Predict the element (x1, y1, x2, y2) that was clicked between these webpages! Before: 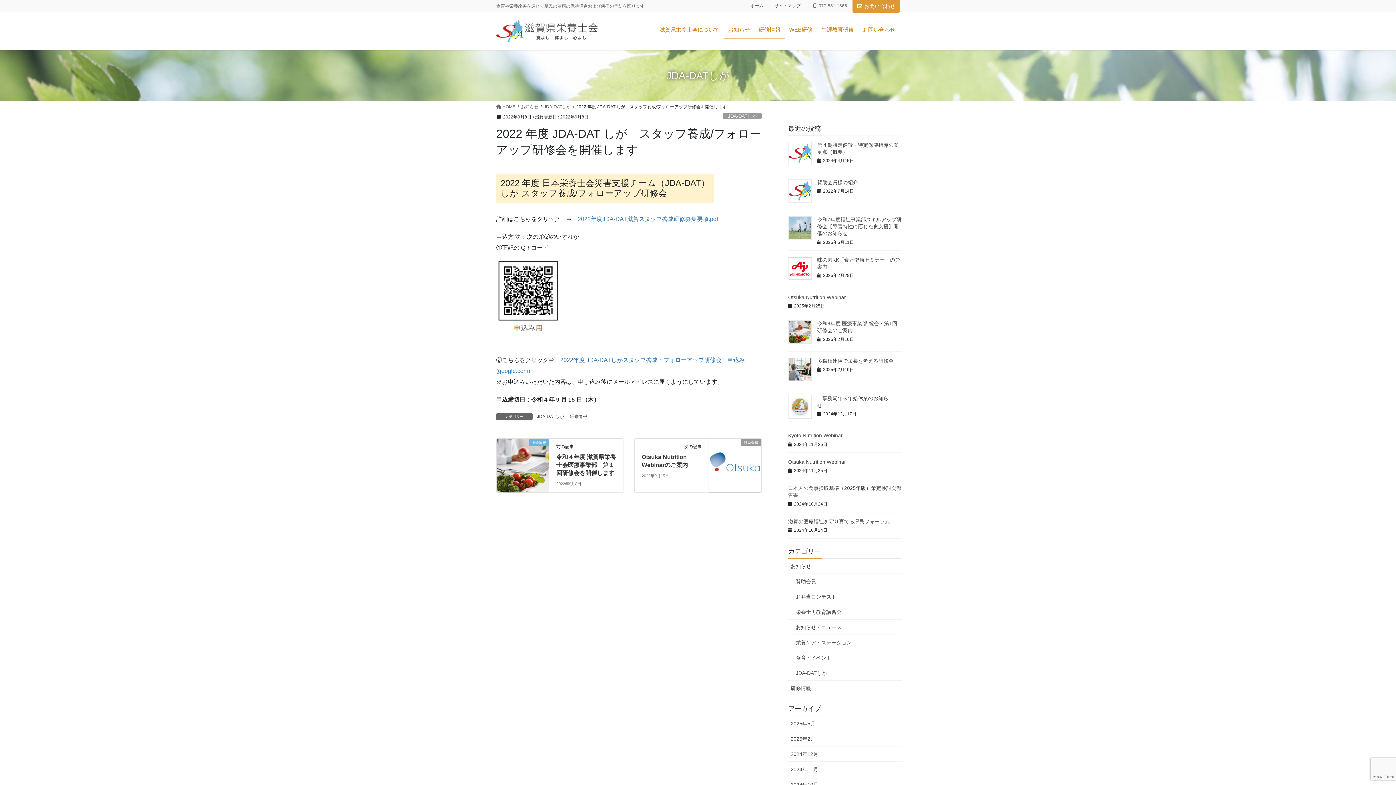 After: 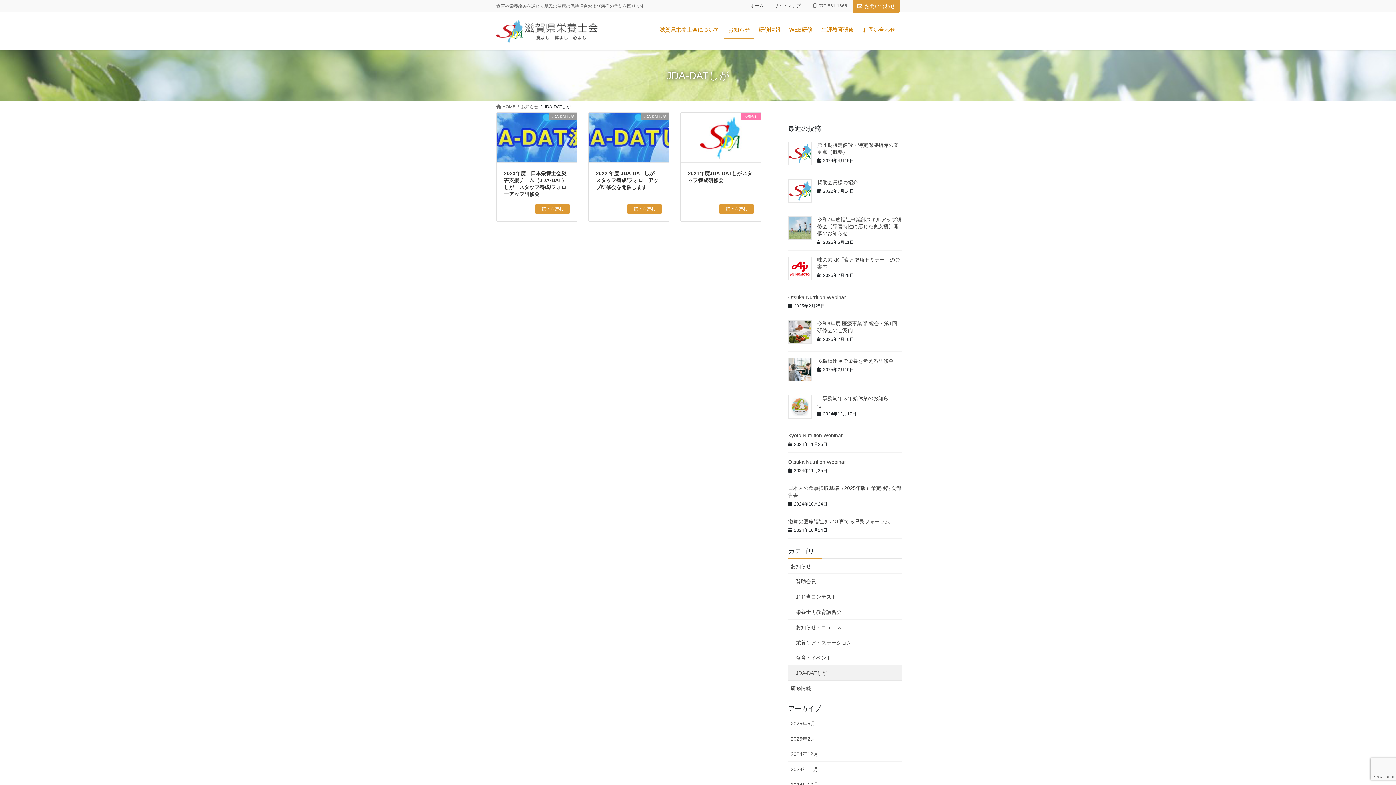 Action: label: JDA-DATしが bbox: (723, 112, 761, 119)